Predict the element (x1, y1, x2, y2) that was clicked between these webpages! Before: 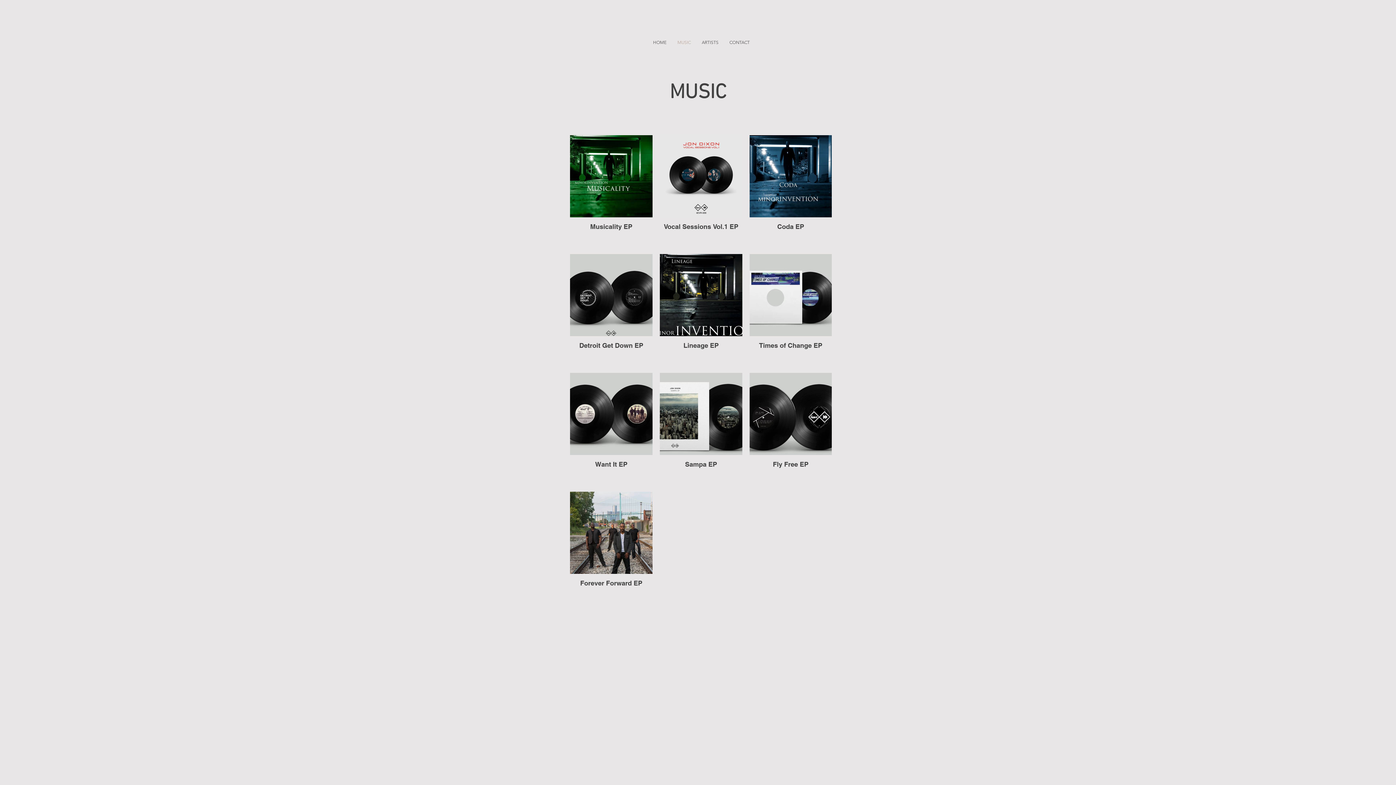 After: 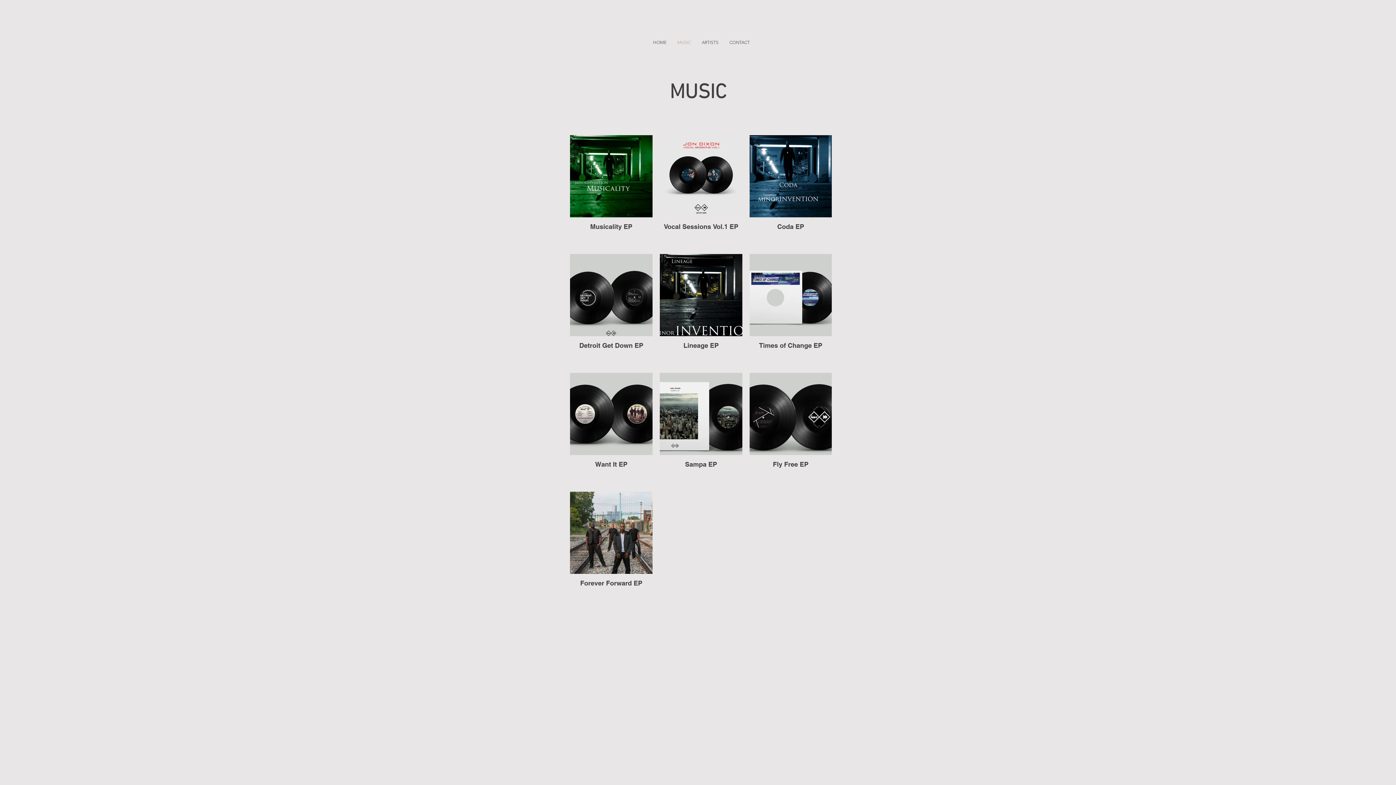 Action: bbox: (672, 37, 696, 47) label: MUSIC